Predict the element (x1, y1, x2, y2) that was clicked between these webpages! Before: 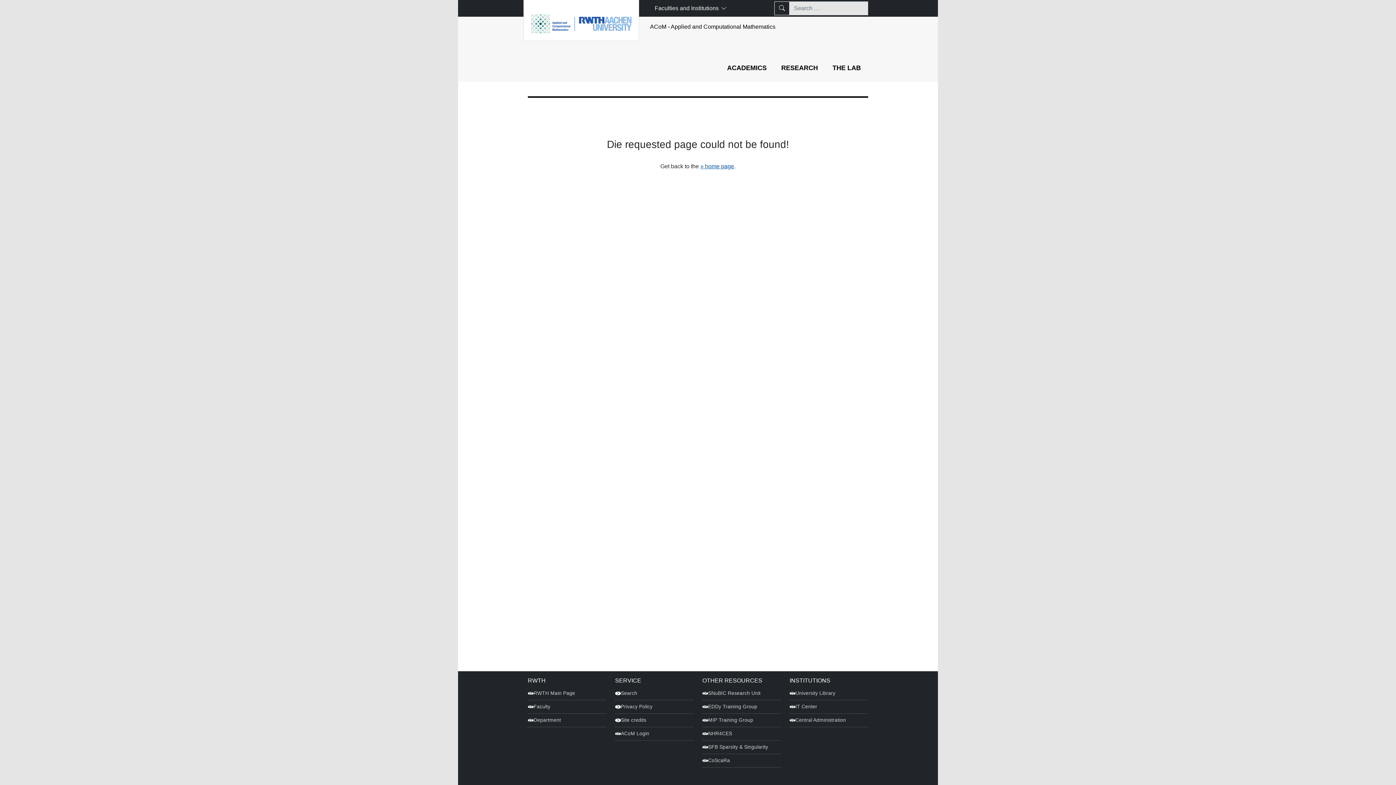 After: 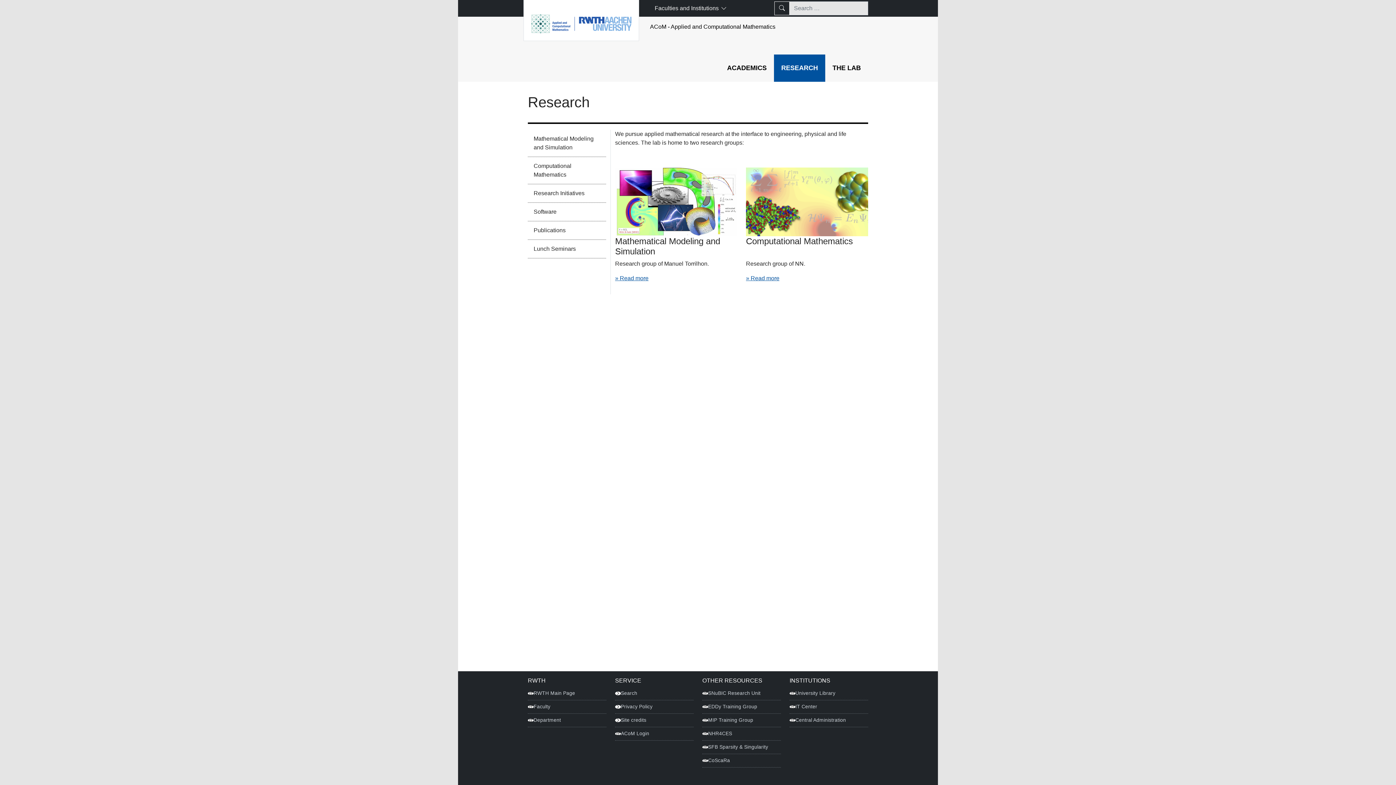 Action: label: RESEARCH bbox: (774, 54, 825, 81)